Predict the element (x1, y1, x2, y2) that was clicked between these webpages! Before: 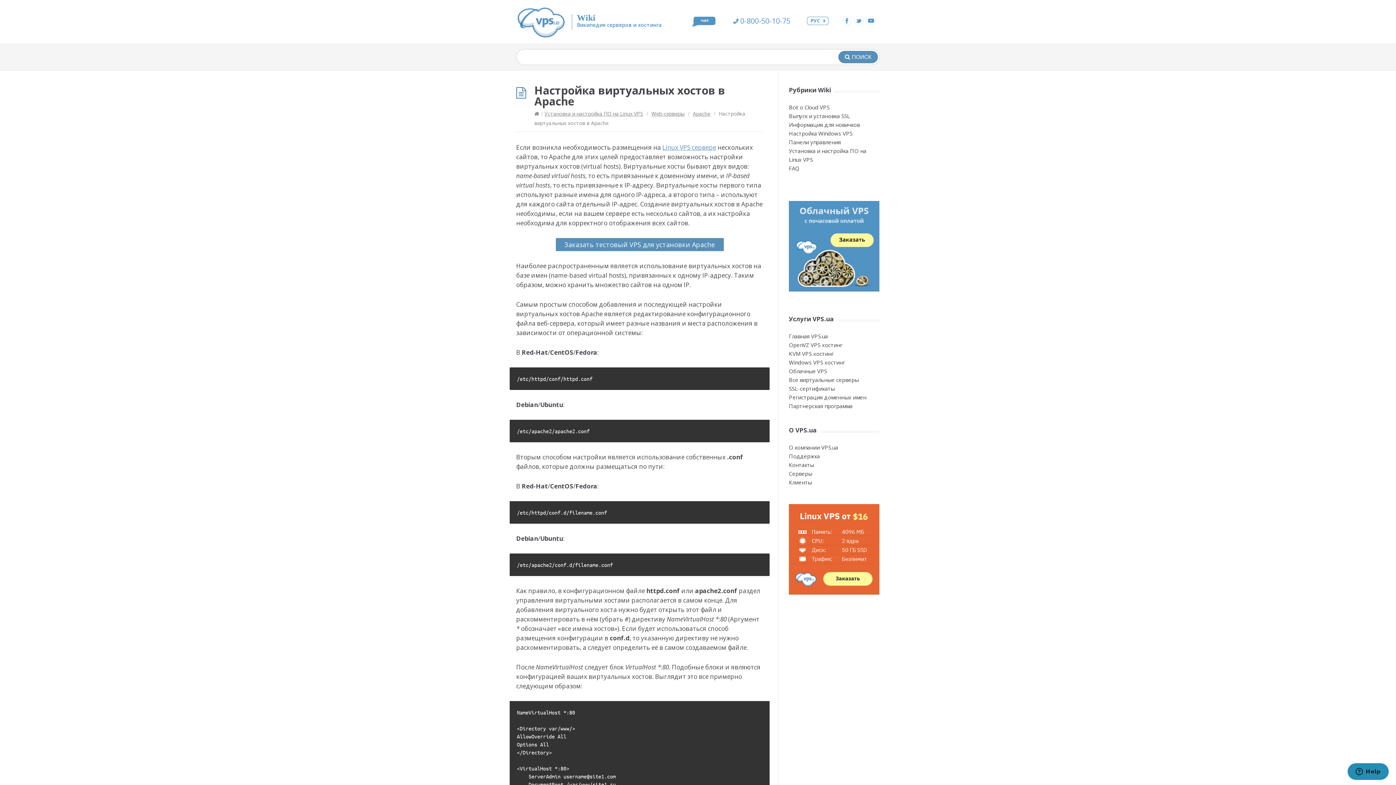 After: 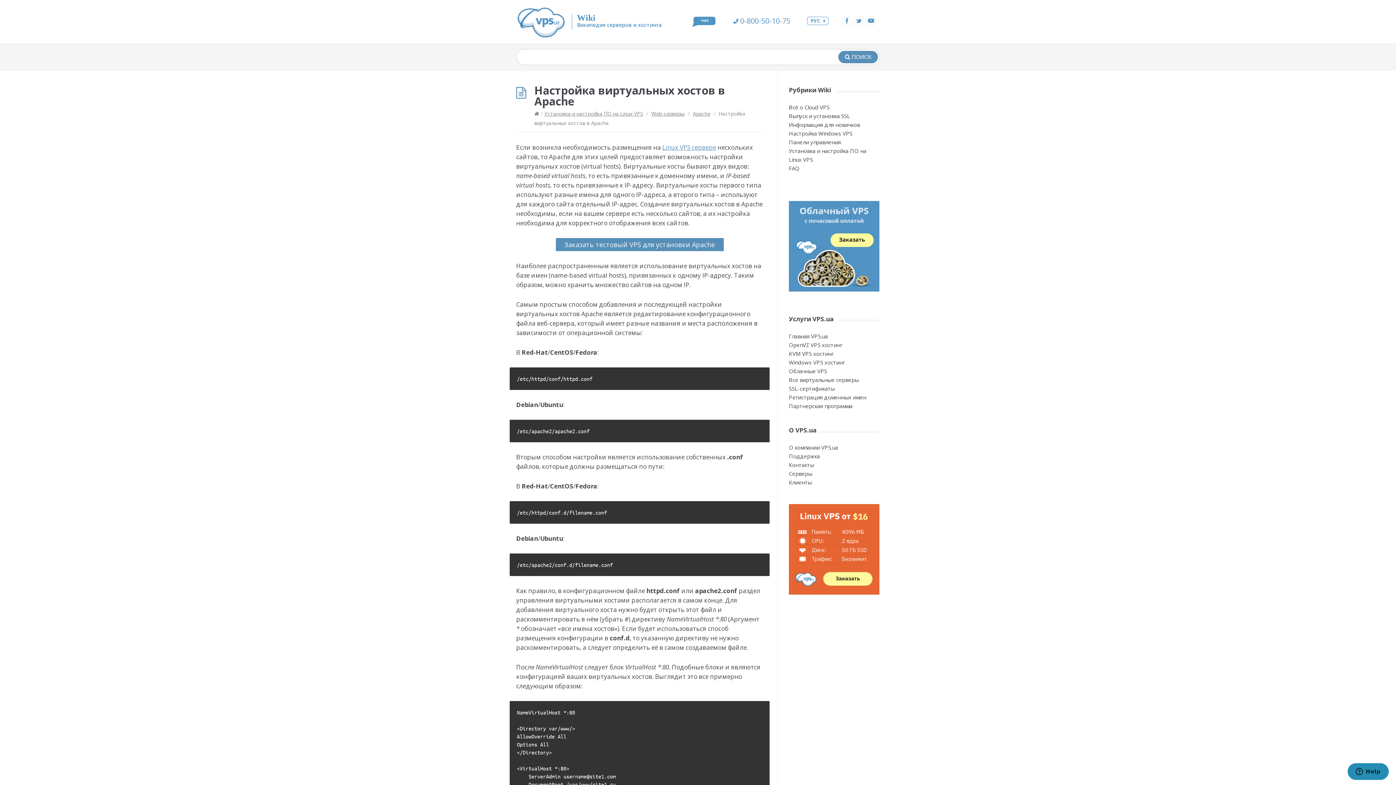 Action: bbox: (789, 589, 879, 596)